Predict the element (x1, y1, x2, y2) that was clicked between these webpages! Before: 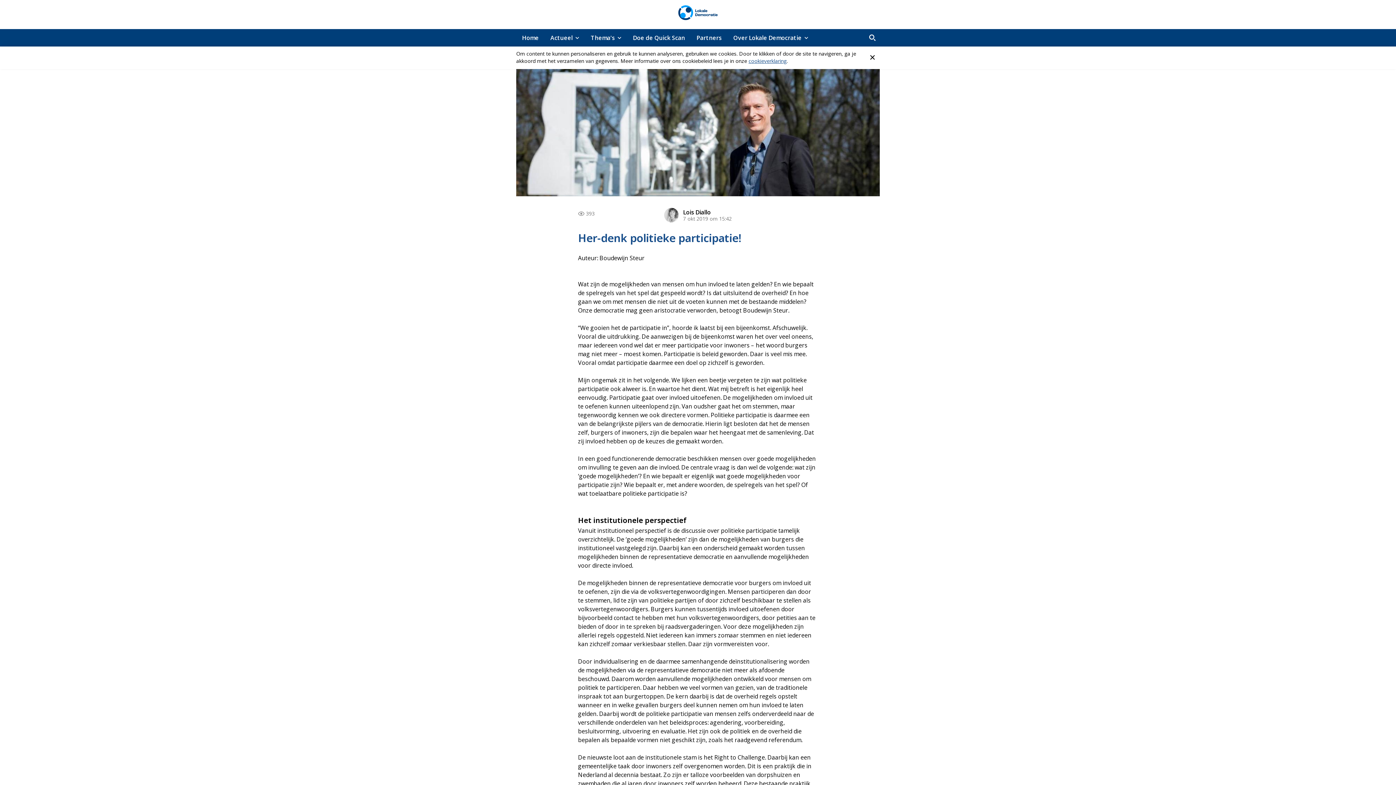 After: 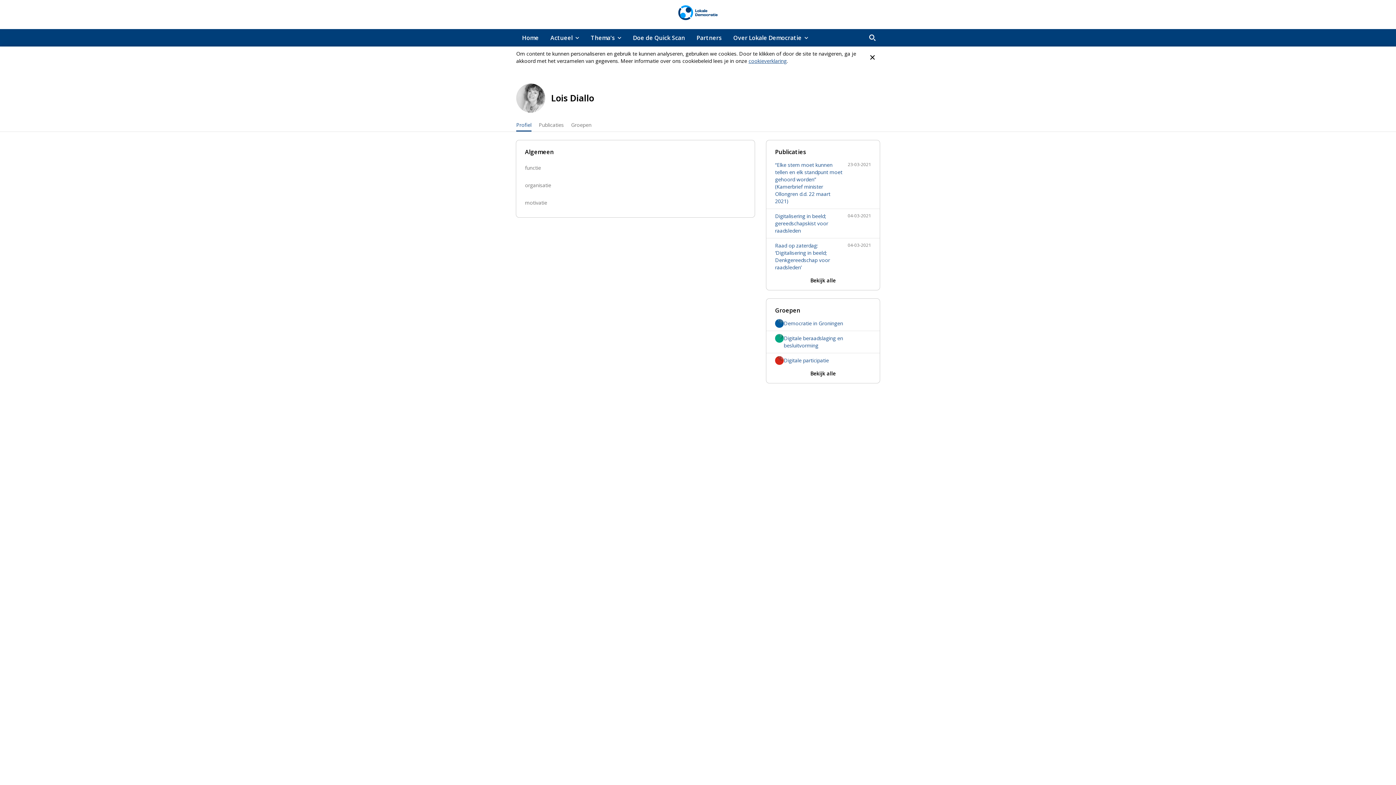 Action: label: Lois Diallo bbox: (683, 208, 710, 216)